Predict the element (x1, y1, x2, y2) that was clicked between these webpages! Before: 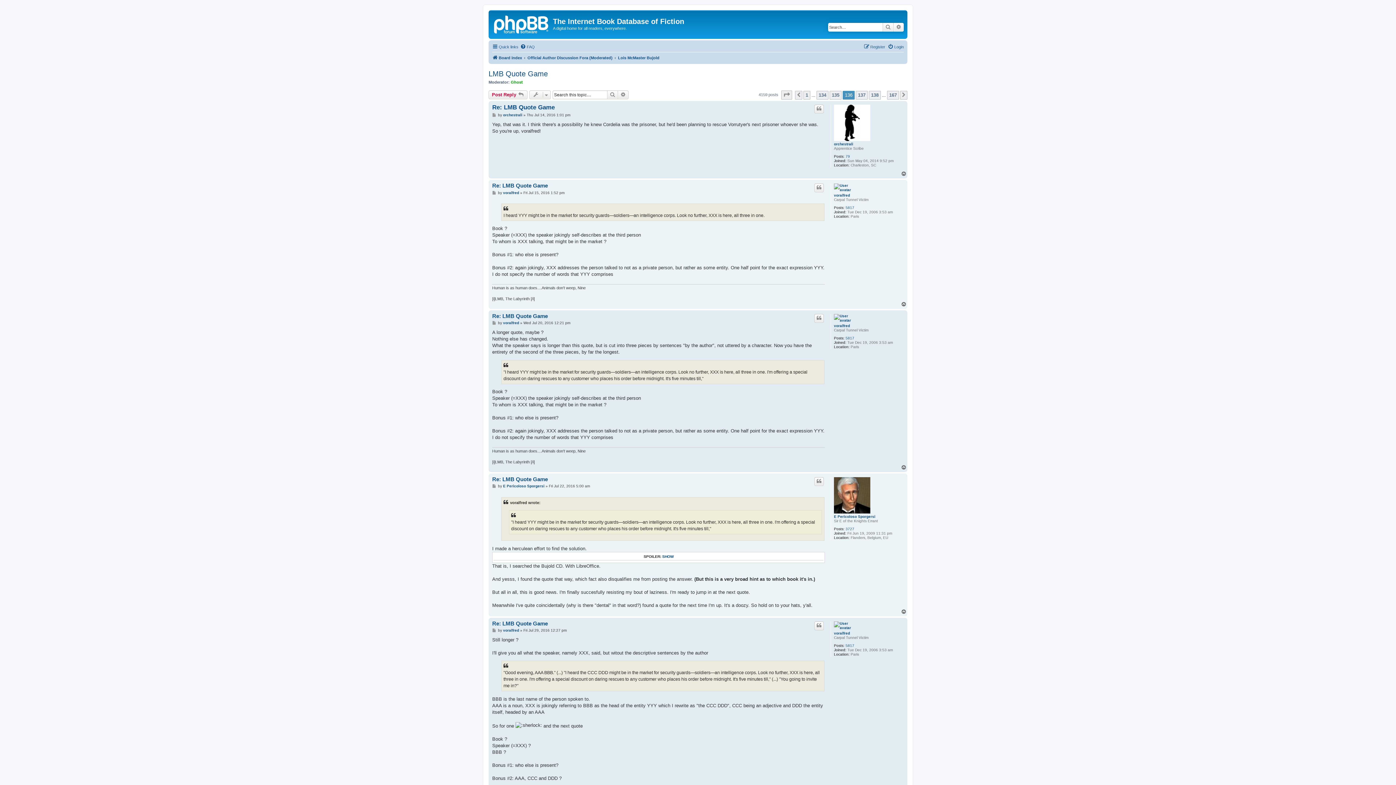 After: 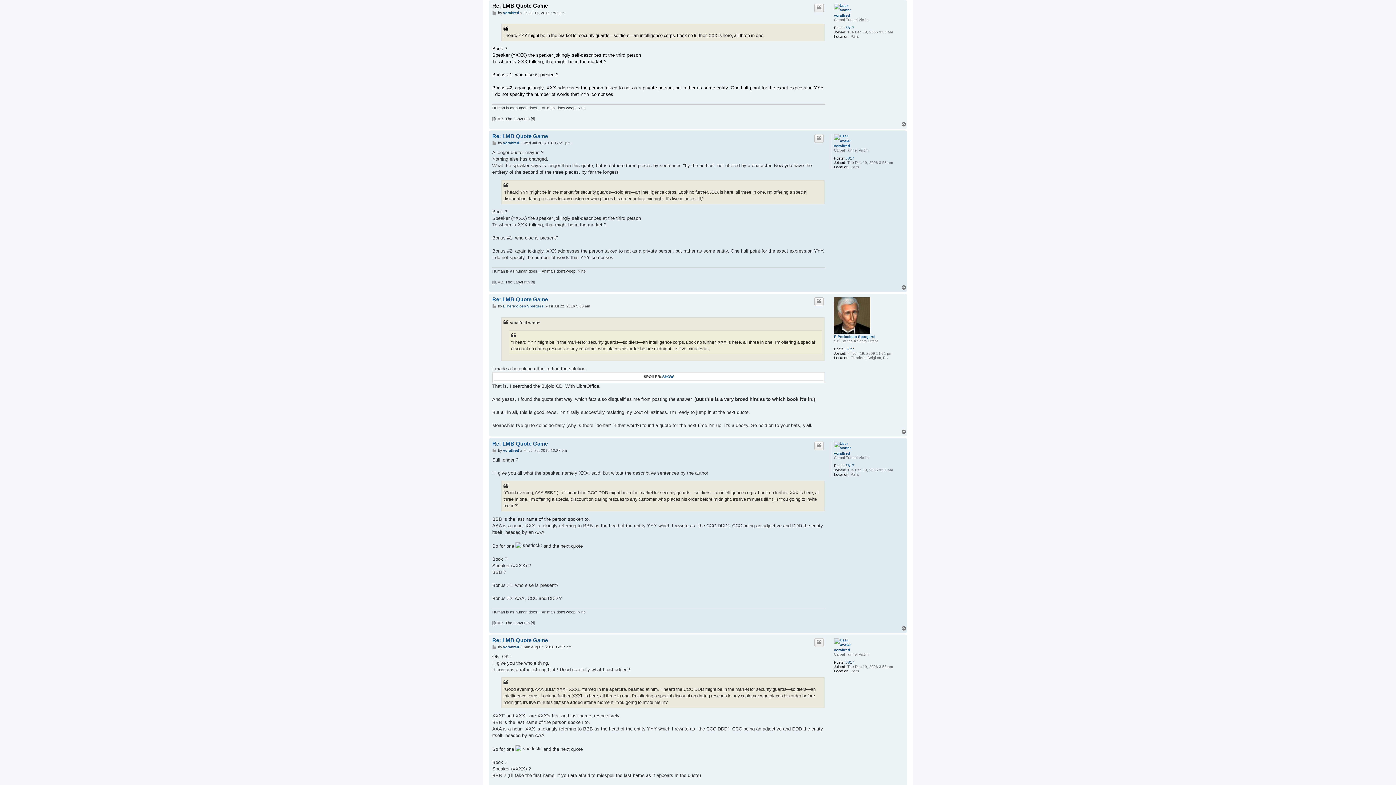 Action: label: Re: LMB Quote Game bbox: (492, 182, 548, 189)